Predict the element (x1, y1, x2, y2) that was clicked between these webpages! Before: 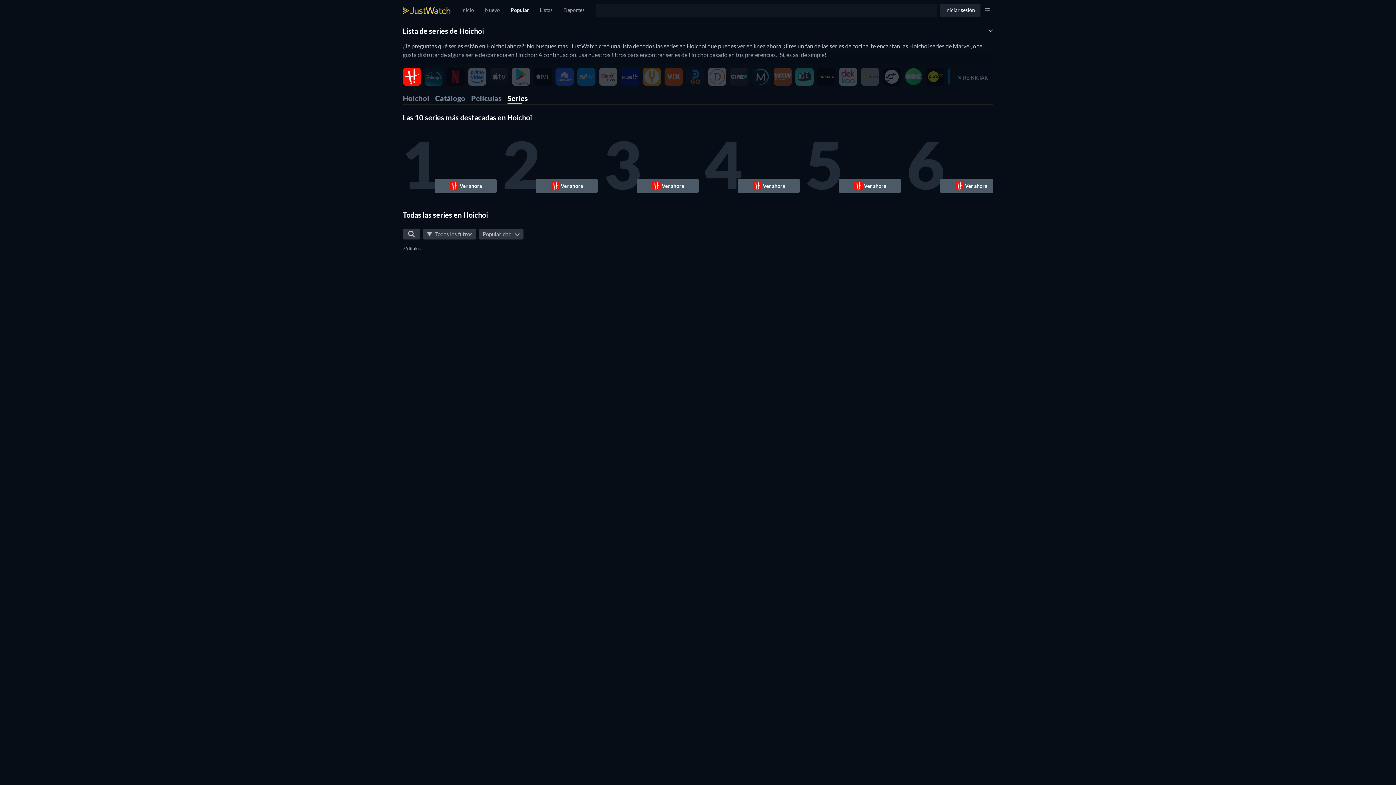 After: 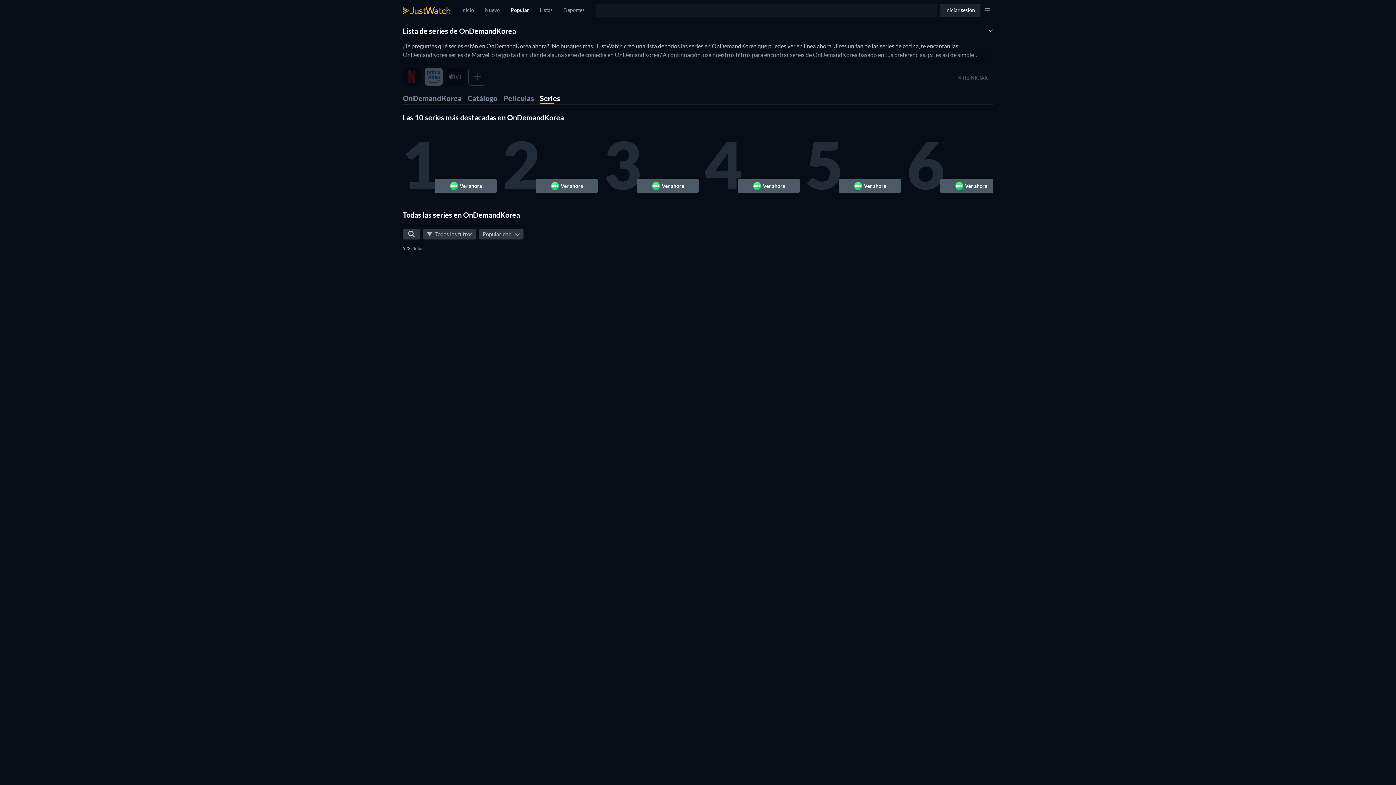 Action: bbox: (904, 72, 922, 79)